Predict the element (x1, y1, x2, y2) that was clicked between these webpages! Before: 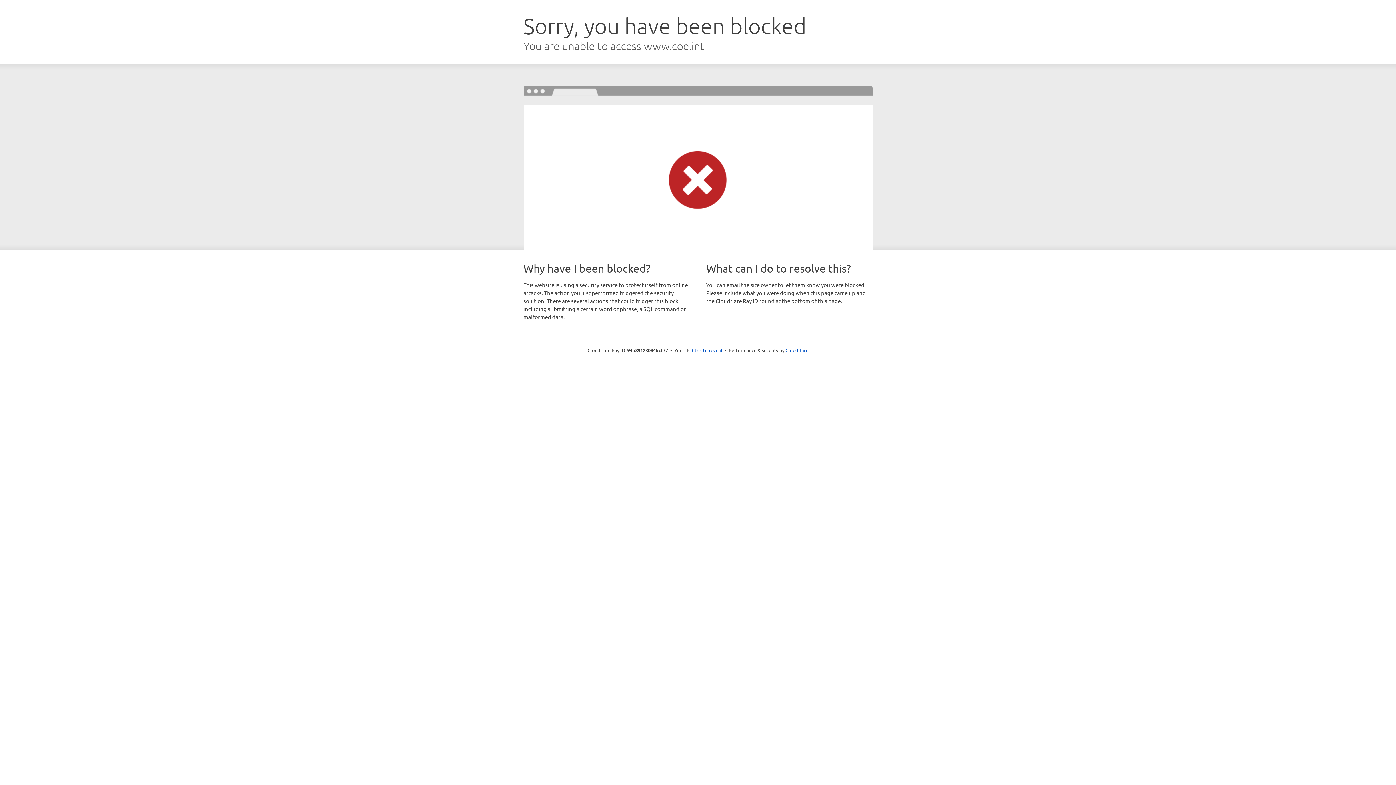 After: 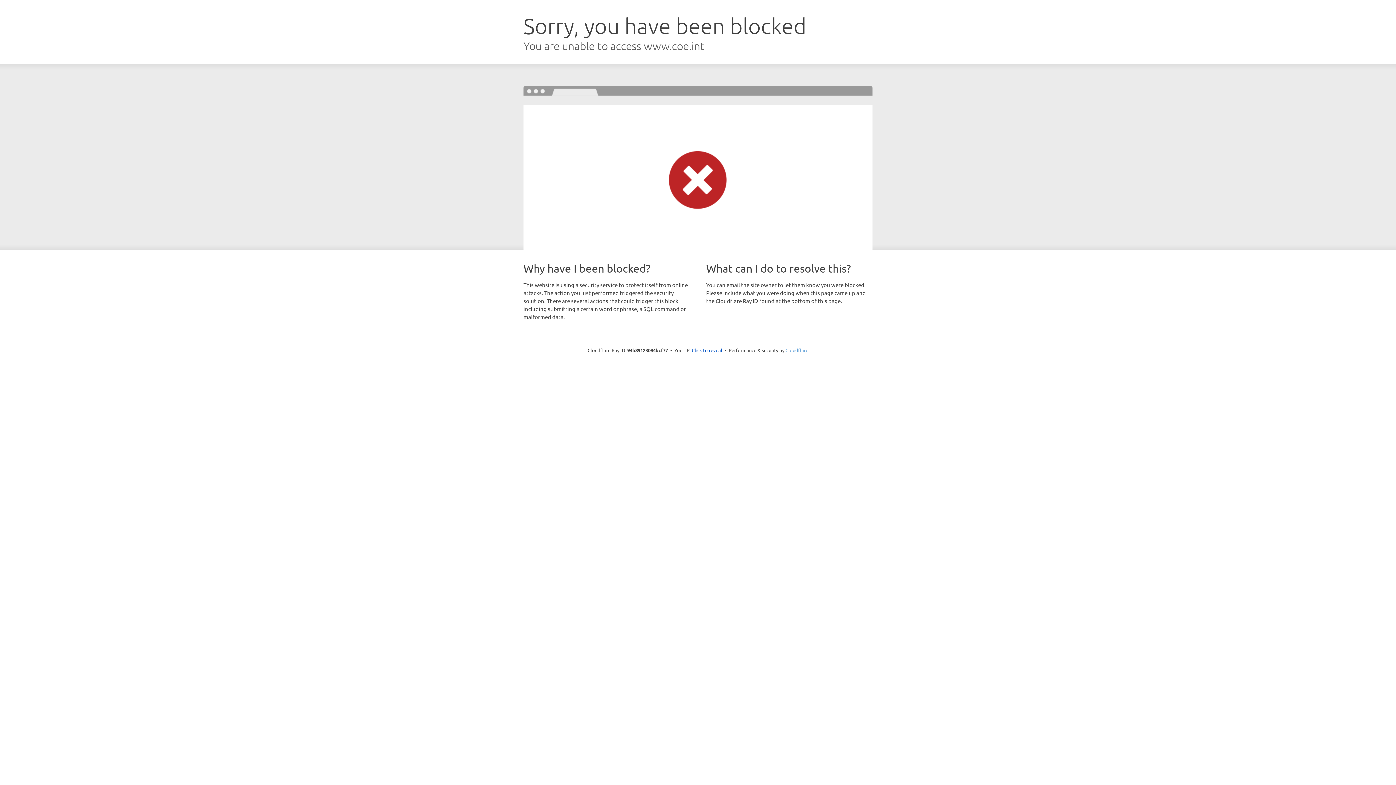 Action: bbox: (785, 347, 808, 353) label: Cloudflare